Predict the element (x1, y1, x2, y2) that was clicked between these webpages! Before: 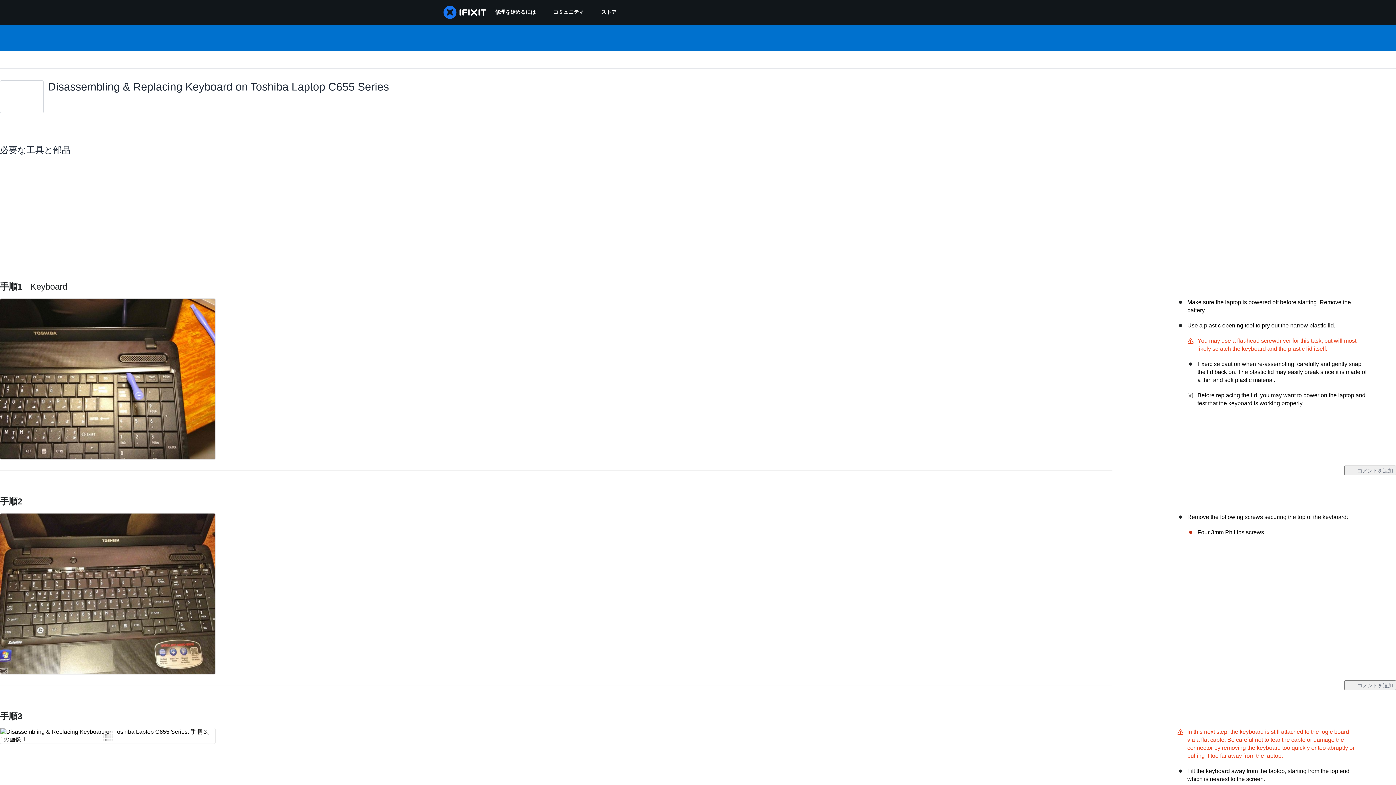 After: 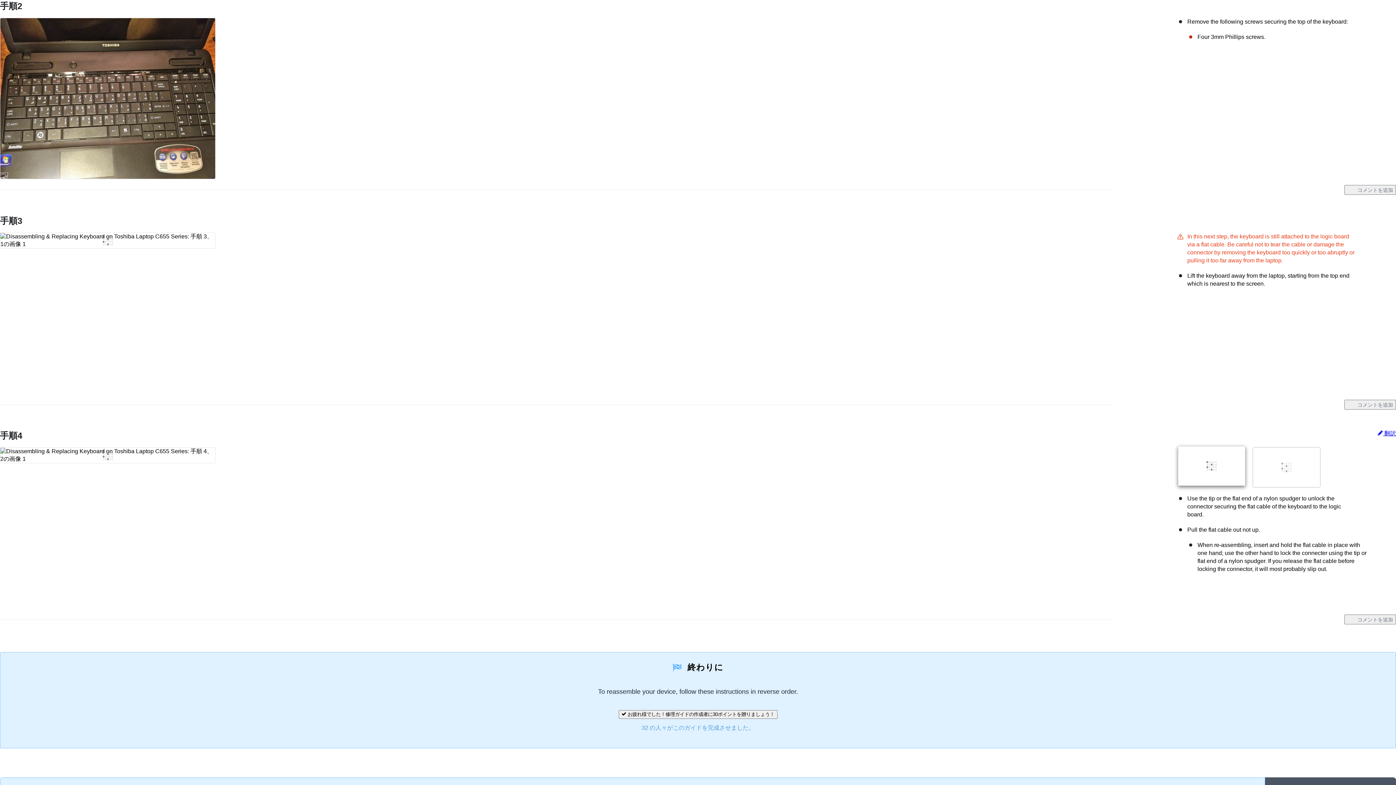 Action: bbox: (0, 496, 22, 506) label: 手順2